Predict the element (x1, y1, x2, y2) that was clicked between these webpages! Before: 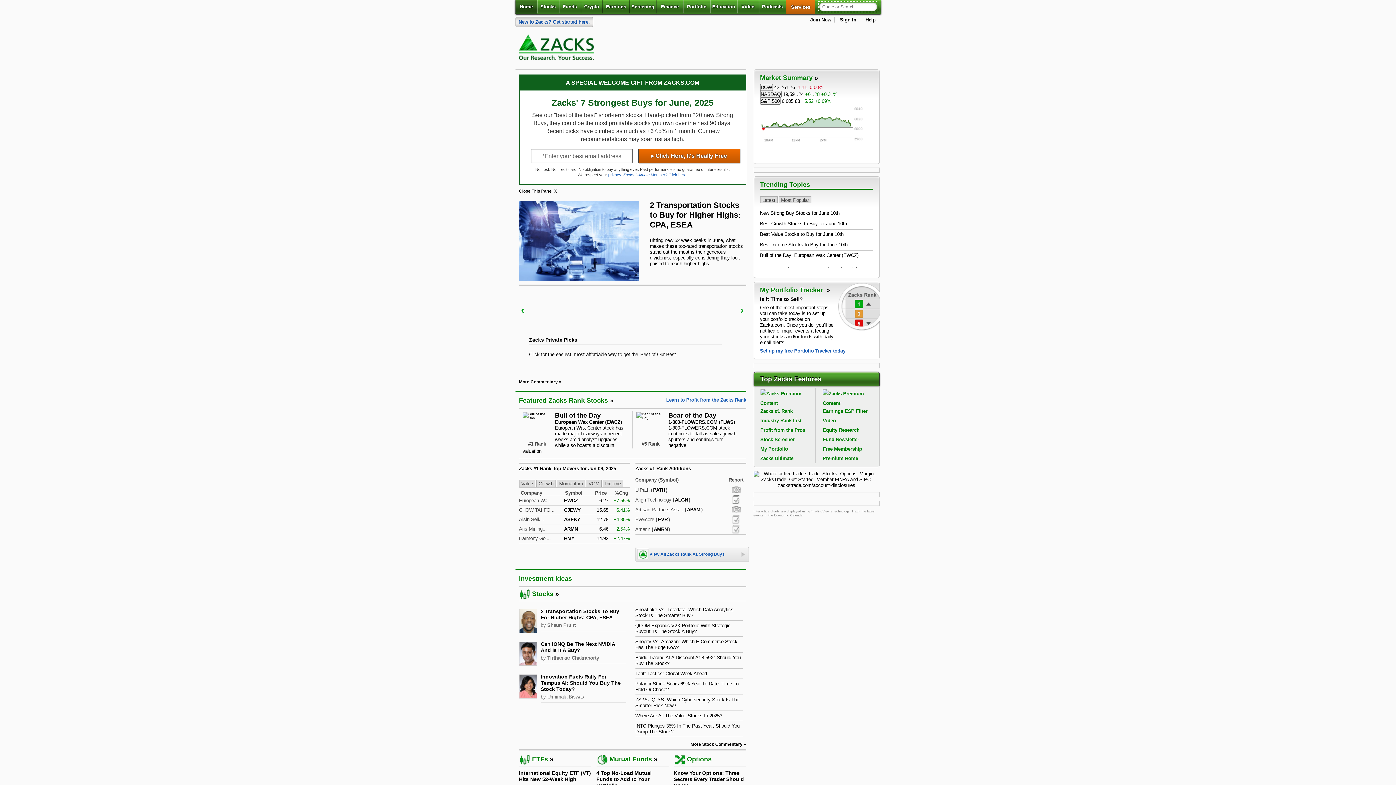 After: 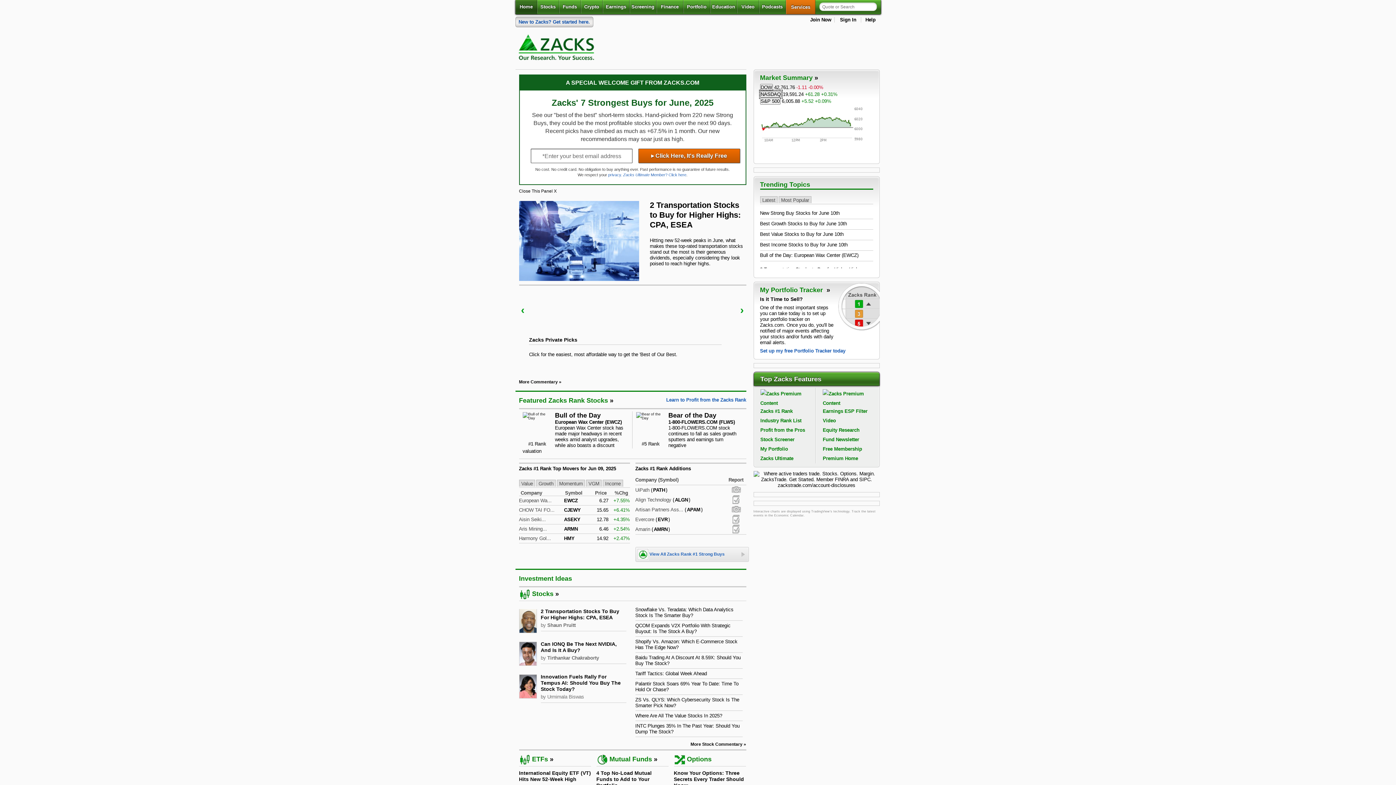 Action: label: NASDAQ bbox: (760, 91, 781, 97)